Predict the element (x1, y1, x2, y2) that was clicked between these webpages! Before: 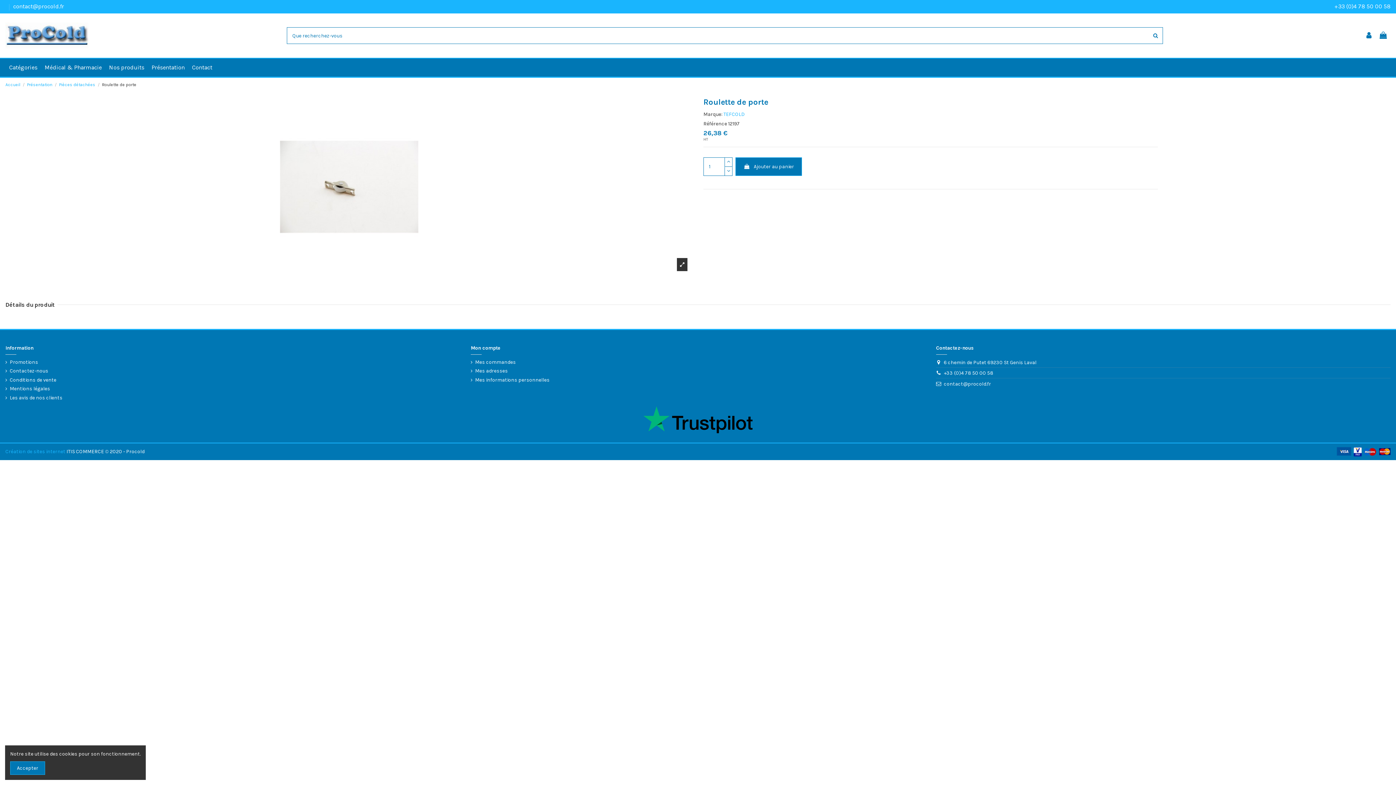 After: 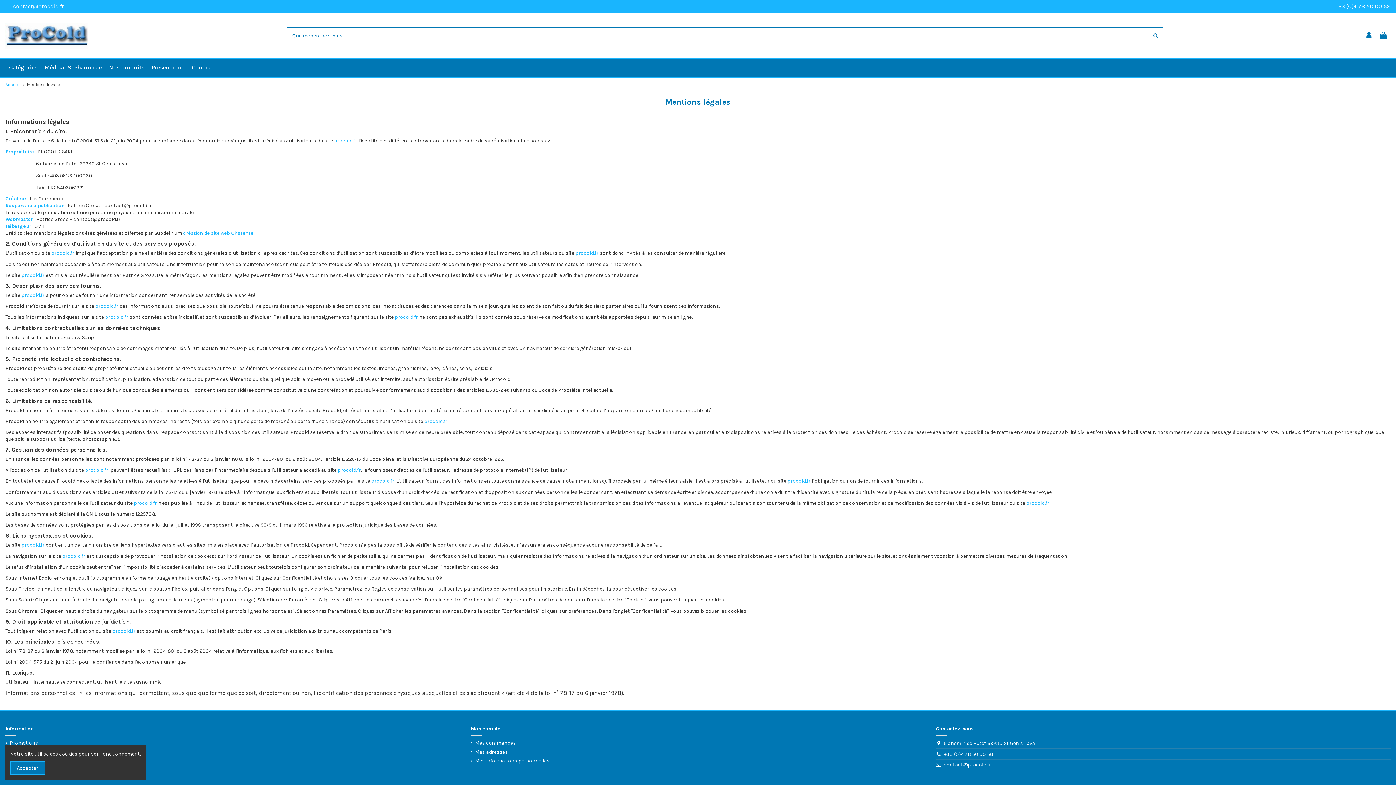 Action: bbox: (5, 385, 50, 392) label: Mentions légales